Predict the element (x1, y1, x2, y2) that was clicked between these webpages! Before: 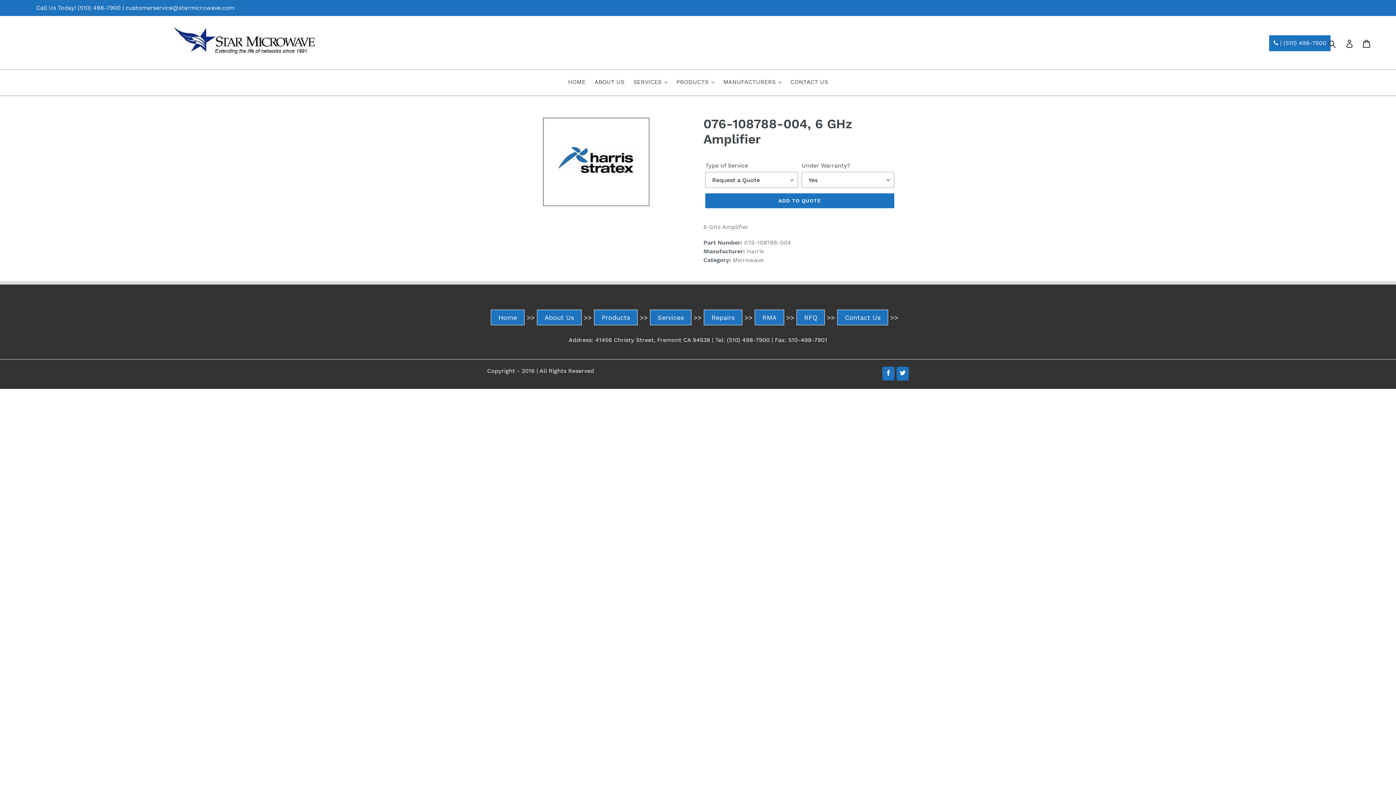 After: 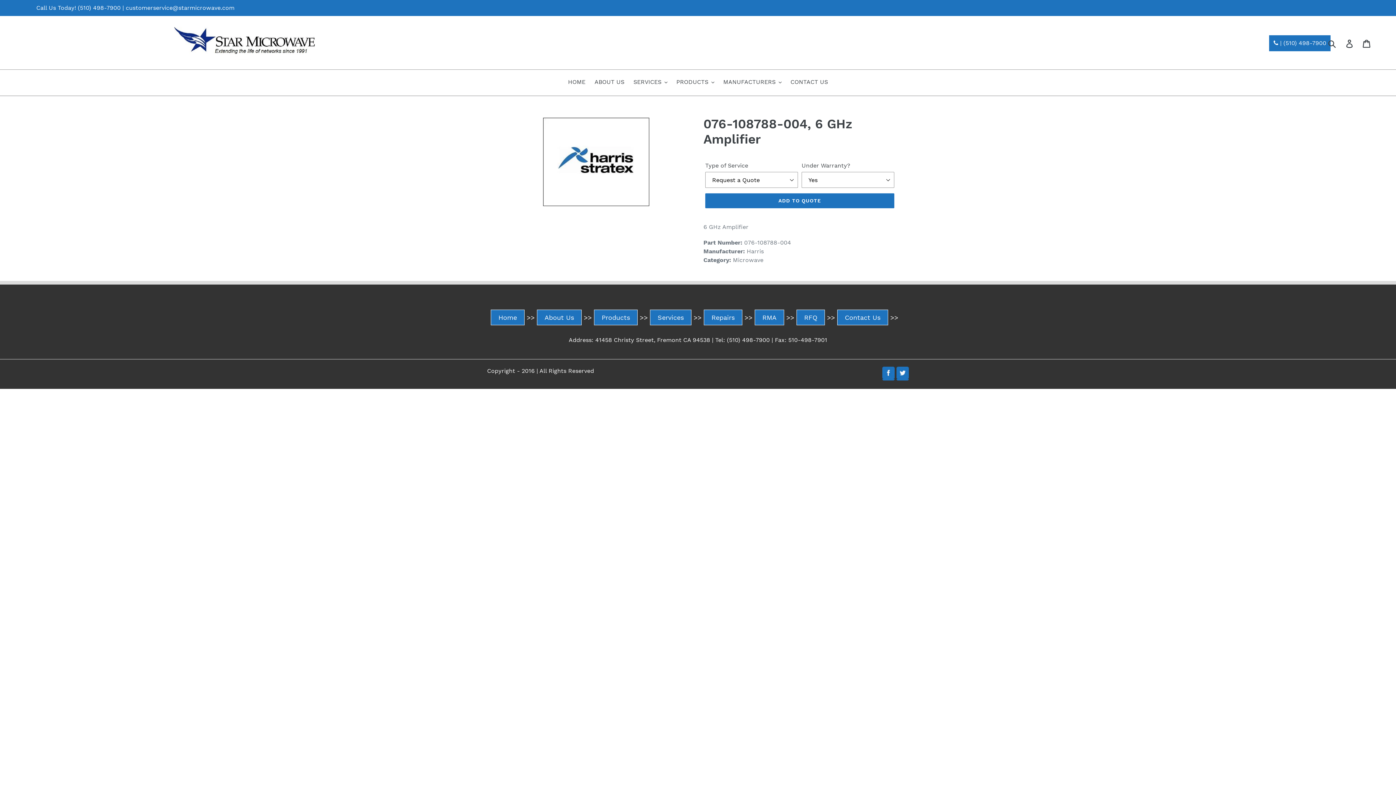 Action: label: (510) 498-7900 bbox: (727, 336, 770, 343)